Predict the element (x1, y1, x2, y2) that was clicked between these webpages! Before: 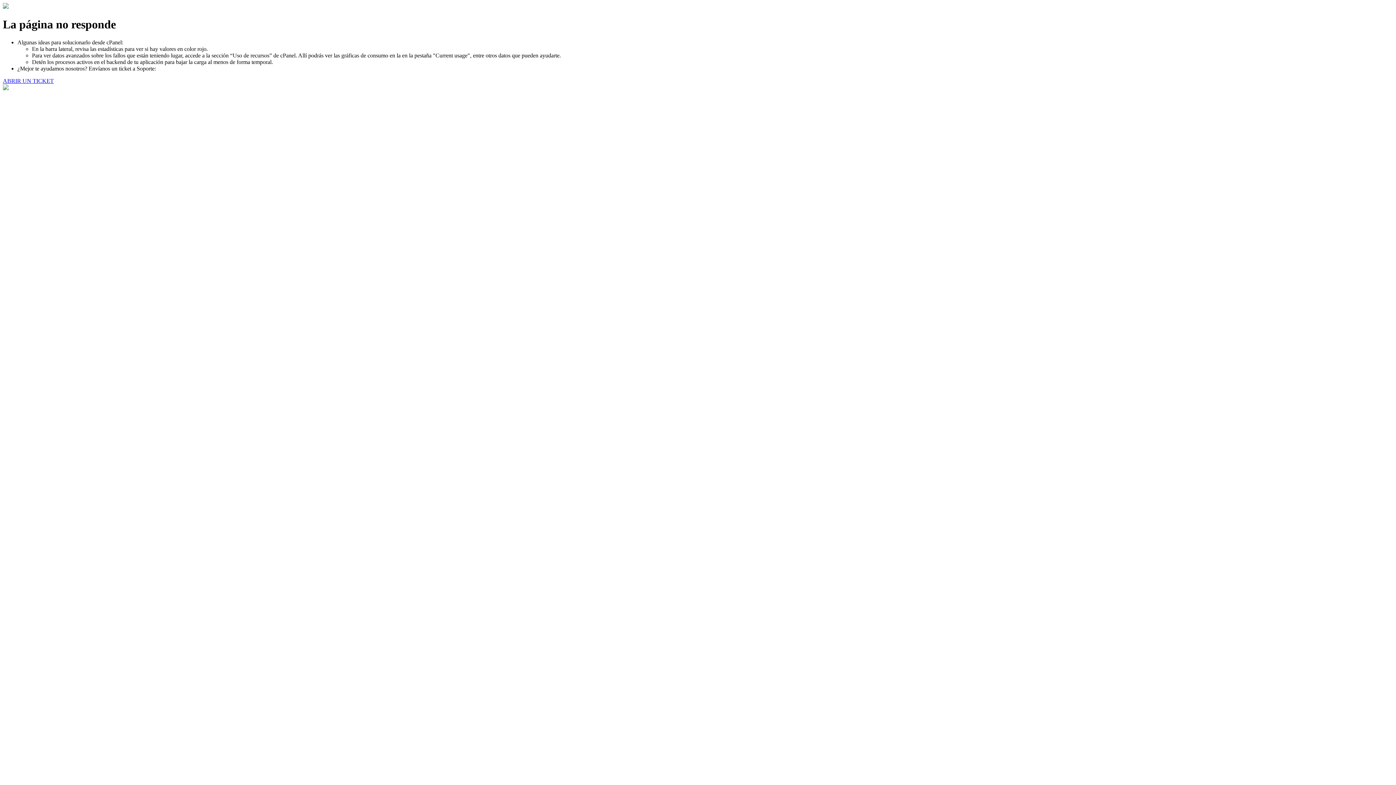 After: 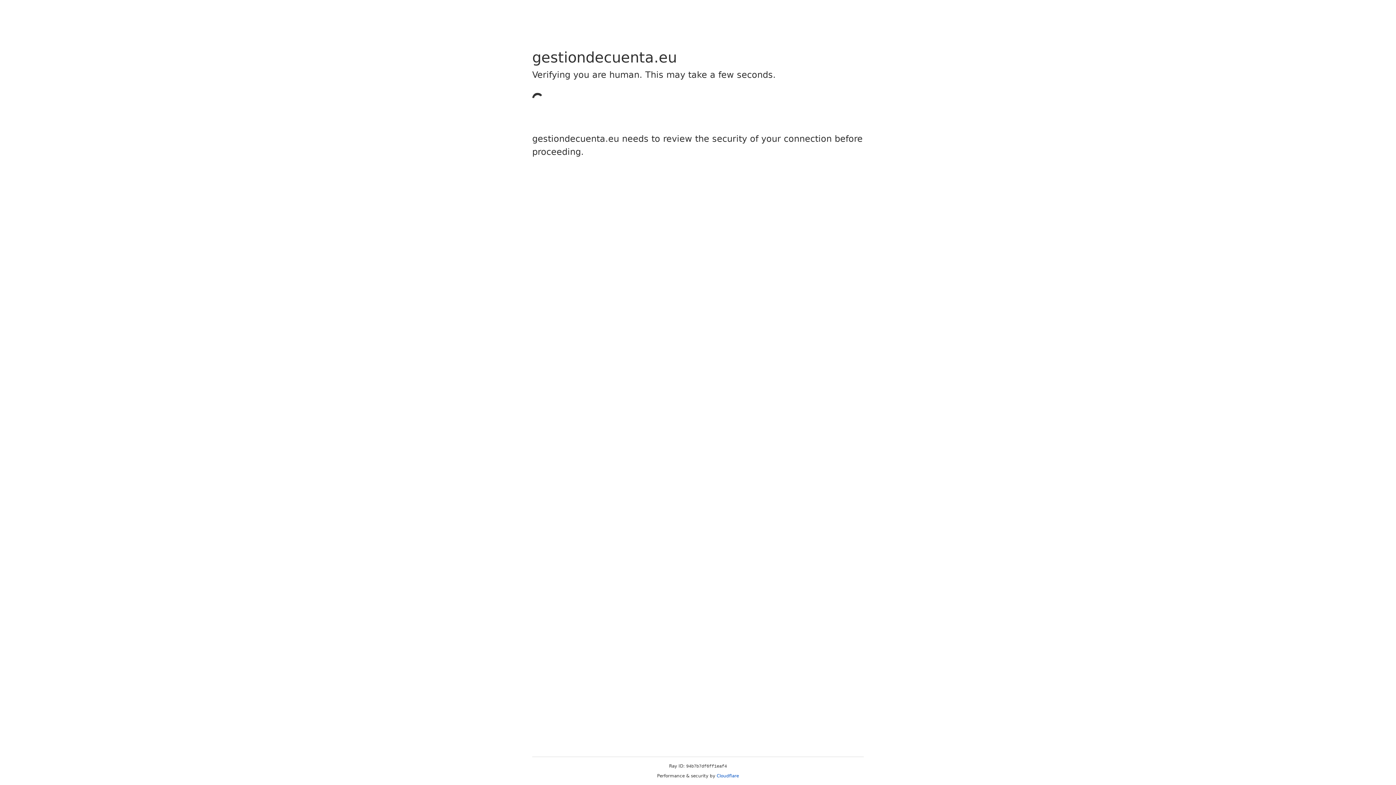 Action: label: ABRIR UN TICKET bbox: (2, 77, 53, 83)